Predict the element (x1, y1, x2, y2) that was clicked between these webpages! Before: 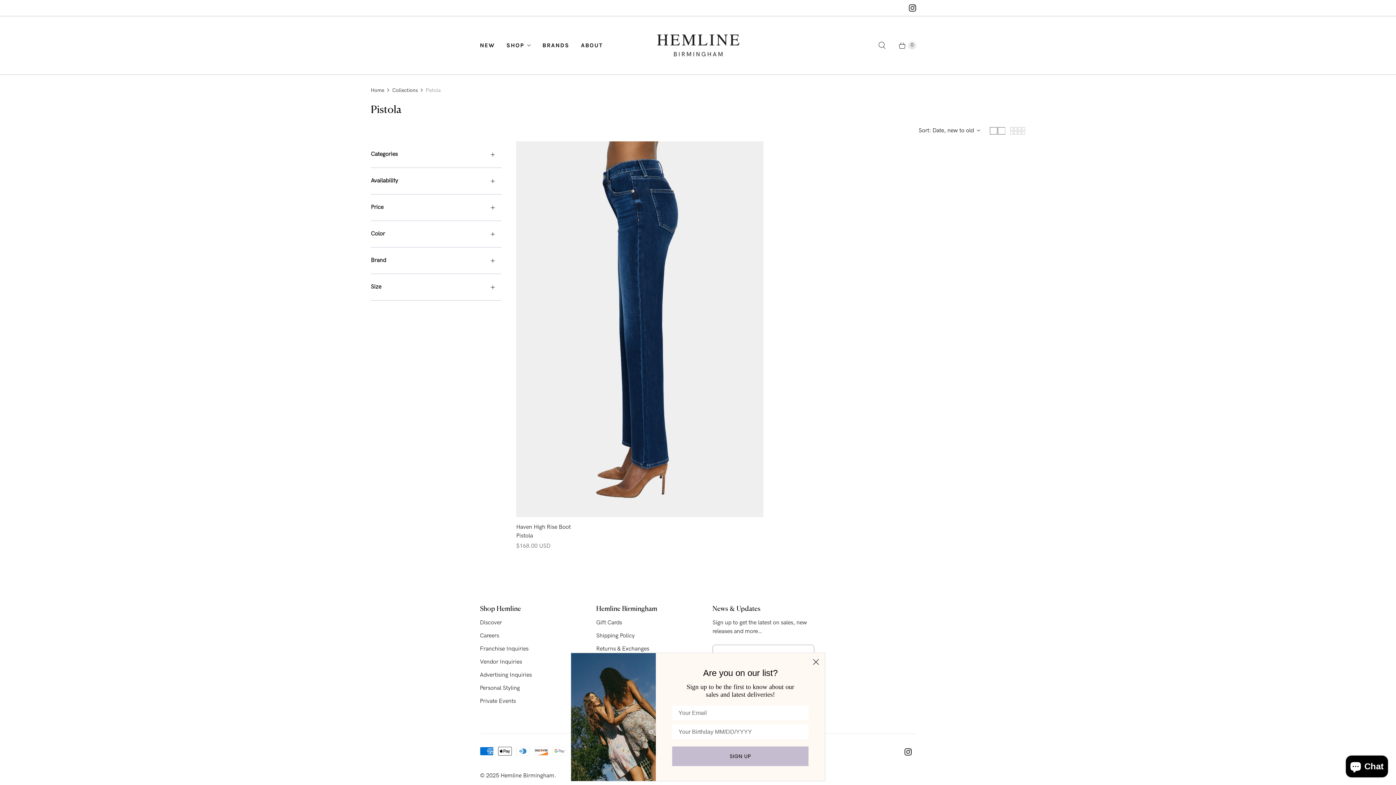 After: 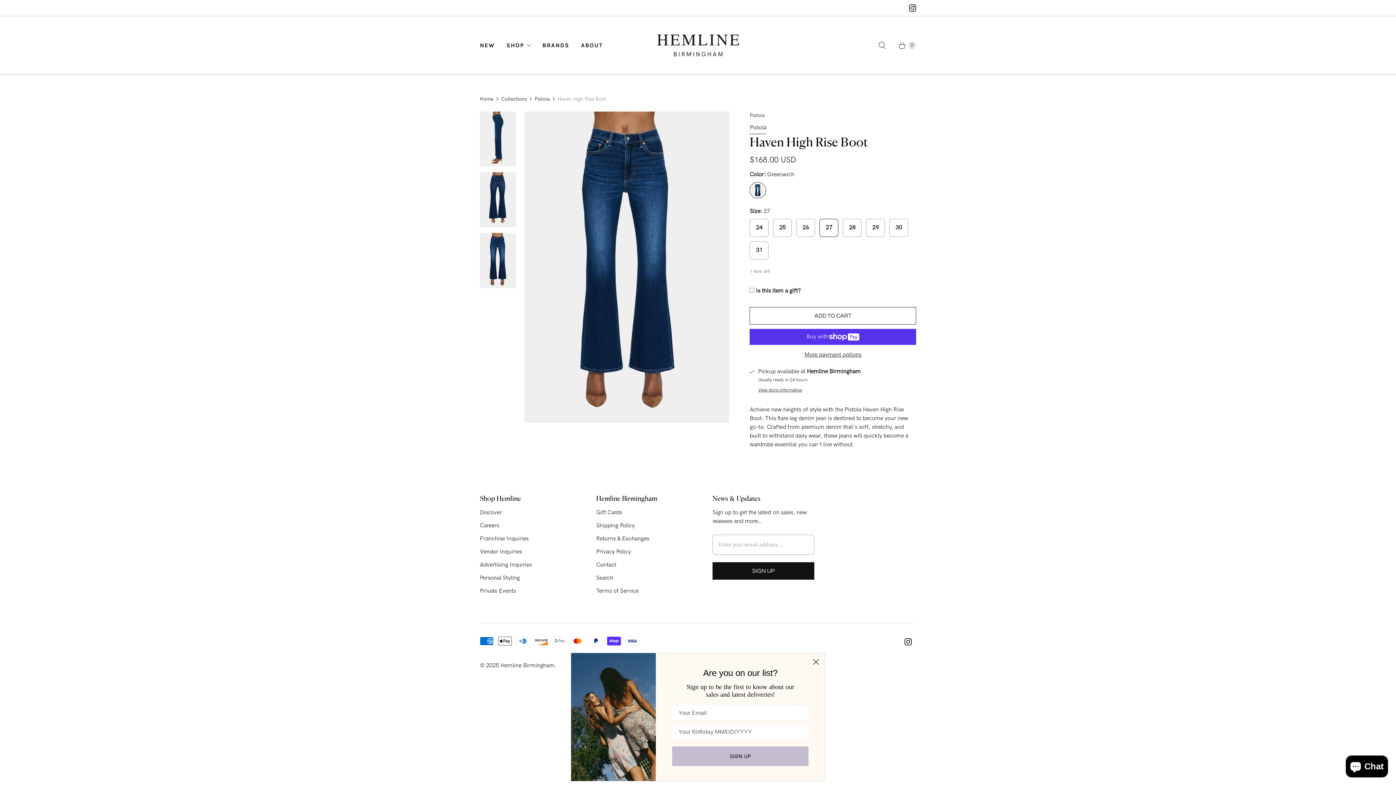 Action: bbox: (516, 141, 763, 517)